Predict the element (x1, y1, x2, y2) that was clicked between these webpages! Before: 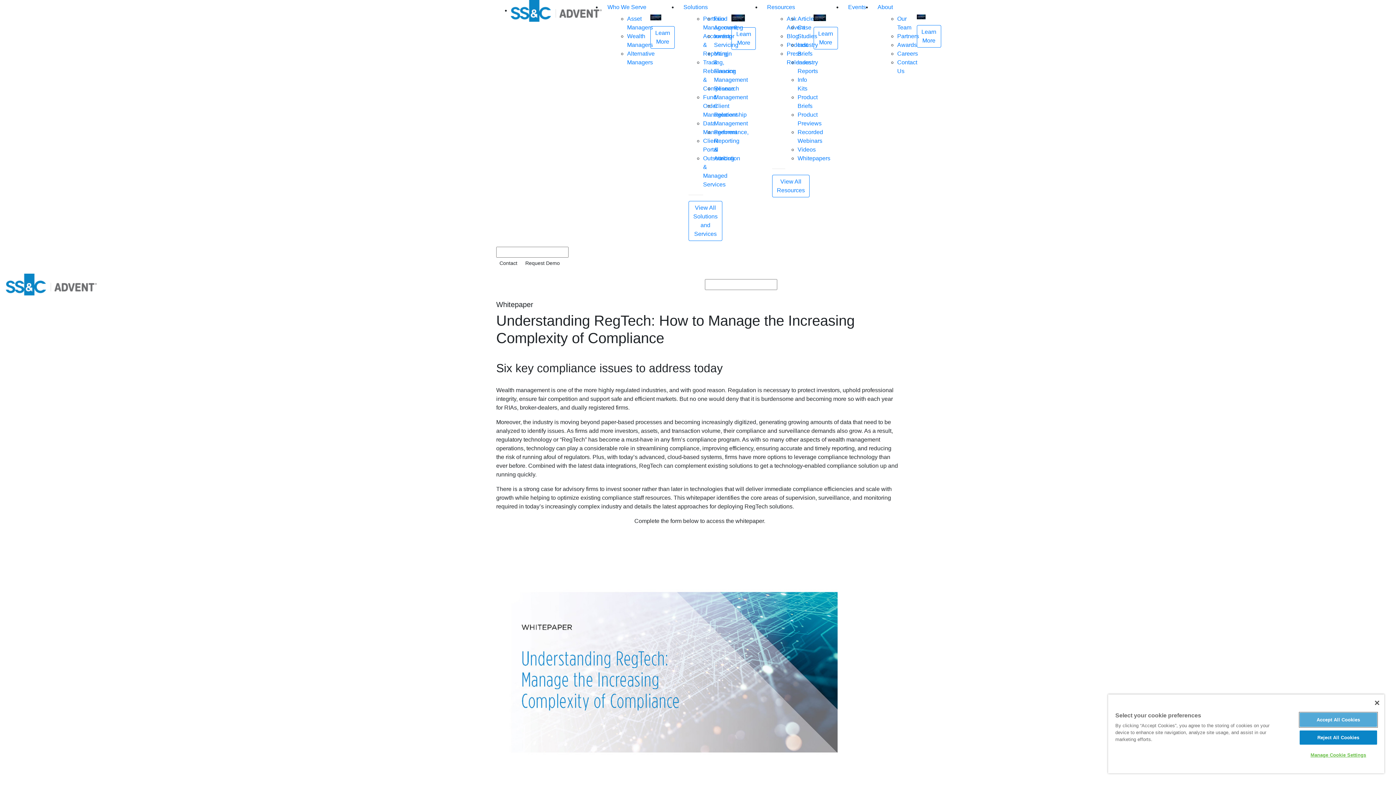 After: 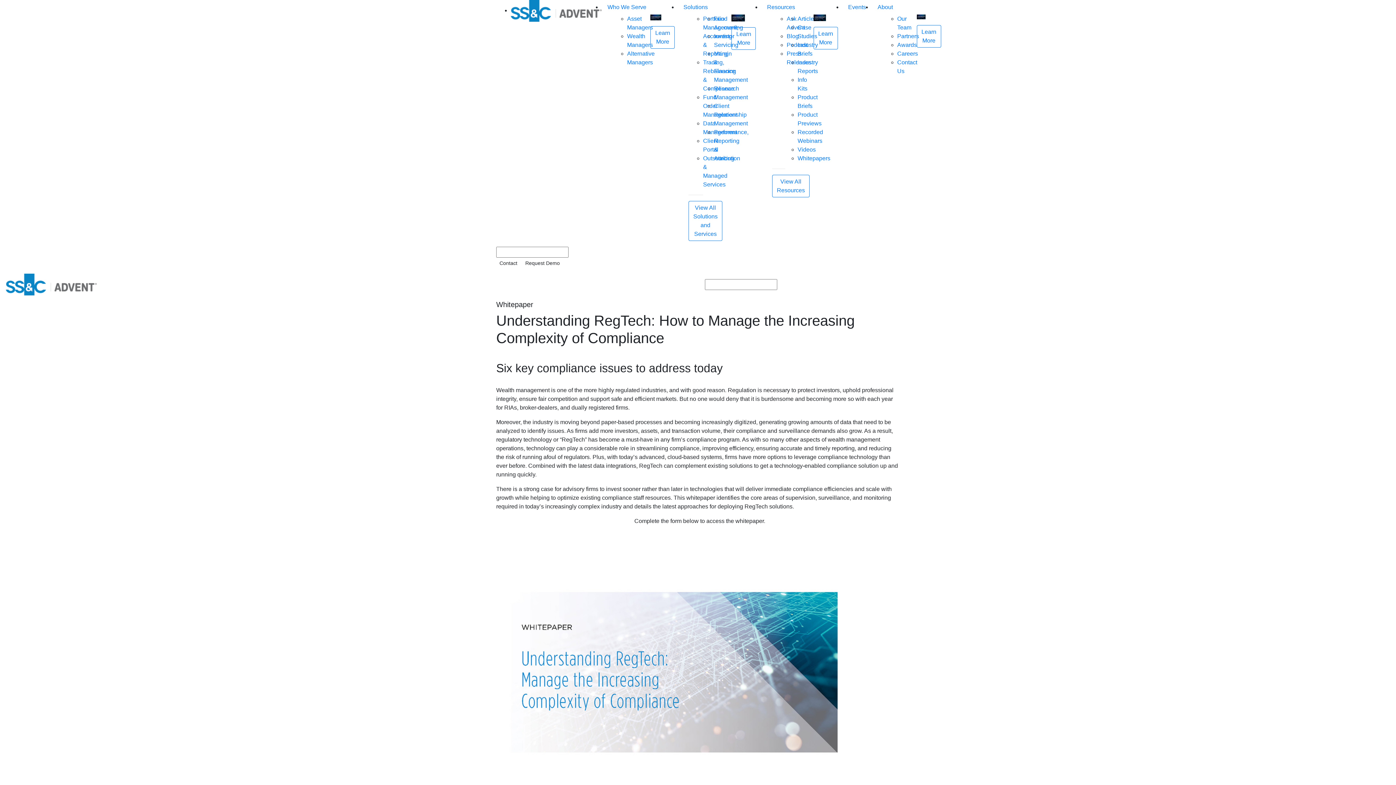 Action: label: Close bbox: (1375, 701, 1379, 705)